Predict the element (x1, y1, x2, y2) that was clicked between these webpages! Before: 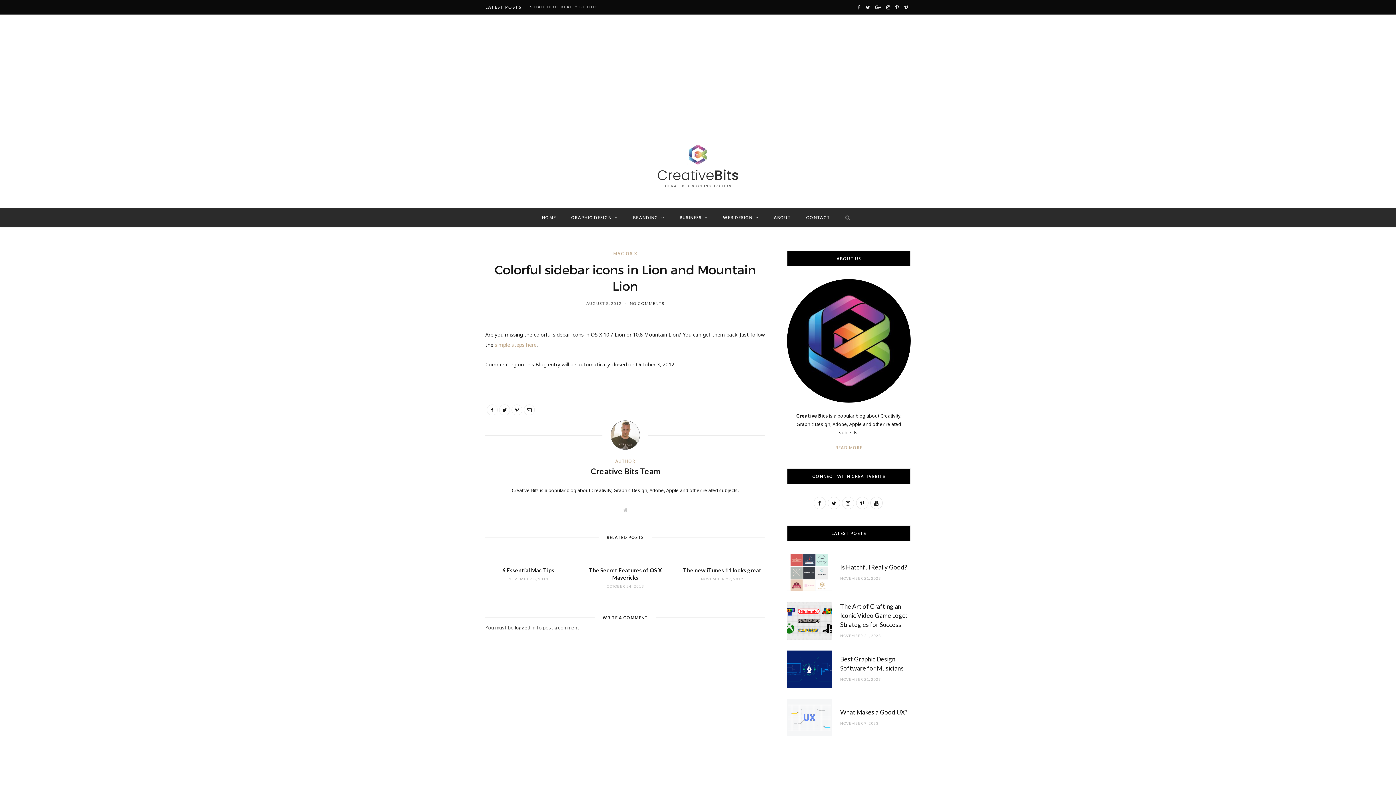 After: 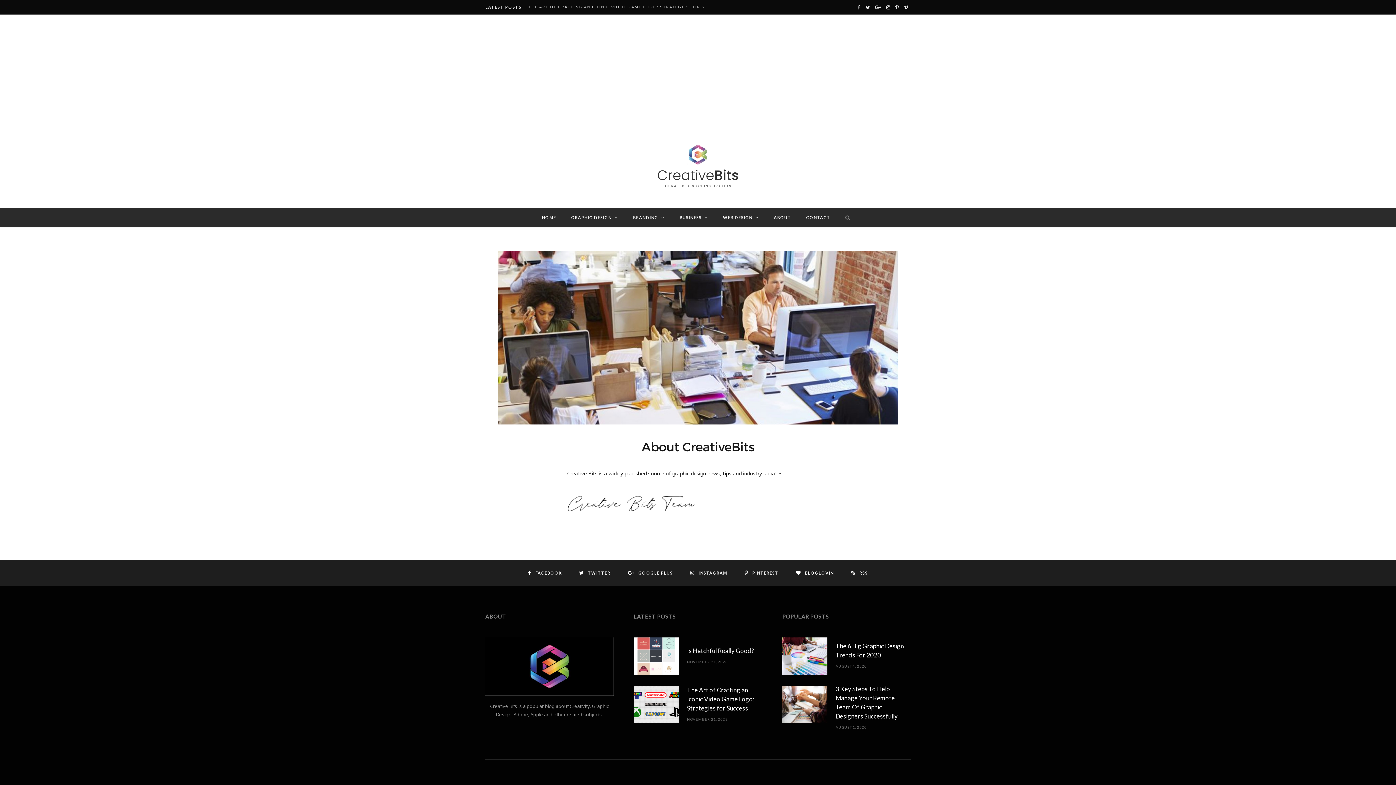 Action: label: ABOUT bbox: (767, 208, 798, 227)